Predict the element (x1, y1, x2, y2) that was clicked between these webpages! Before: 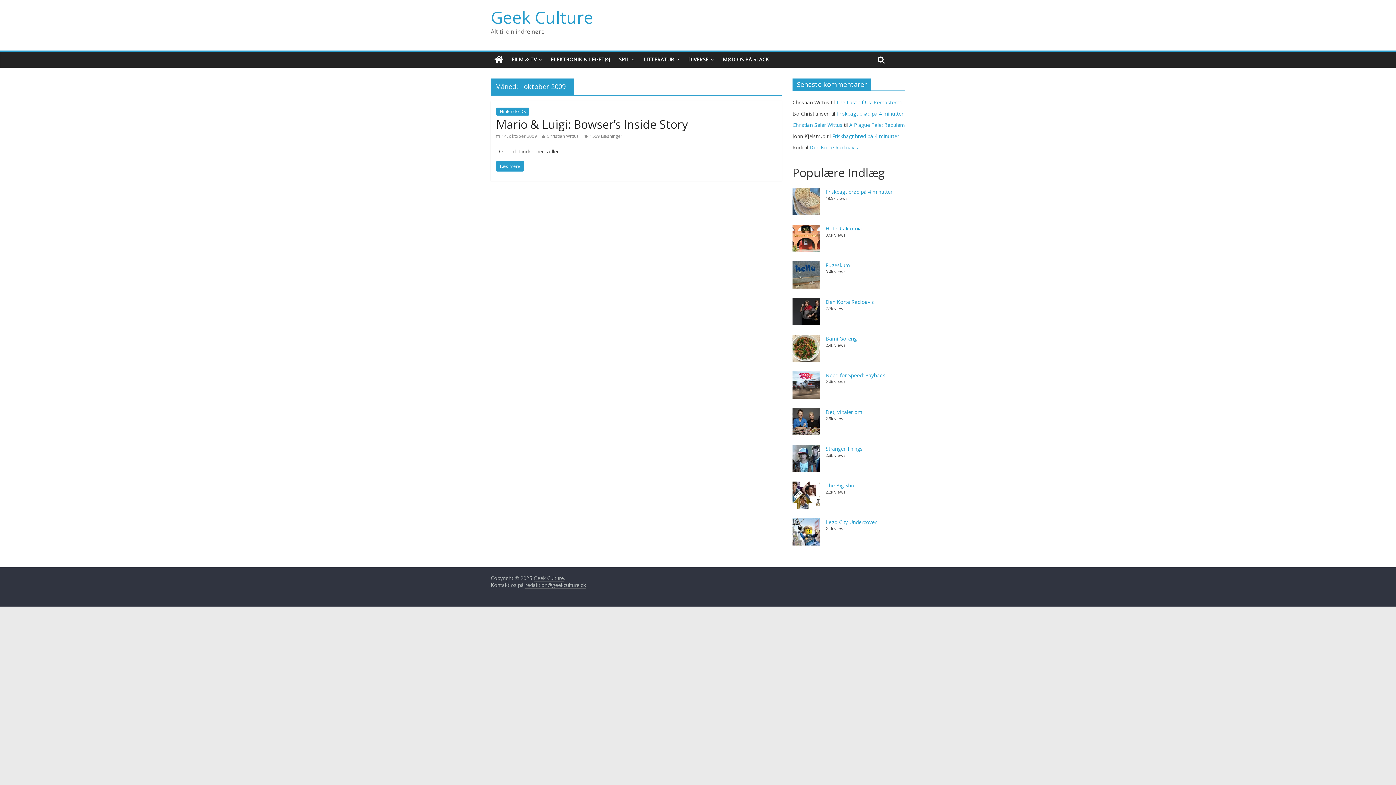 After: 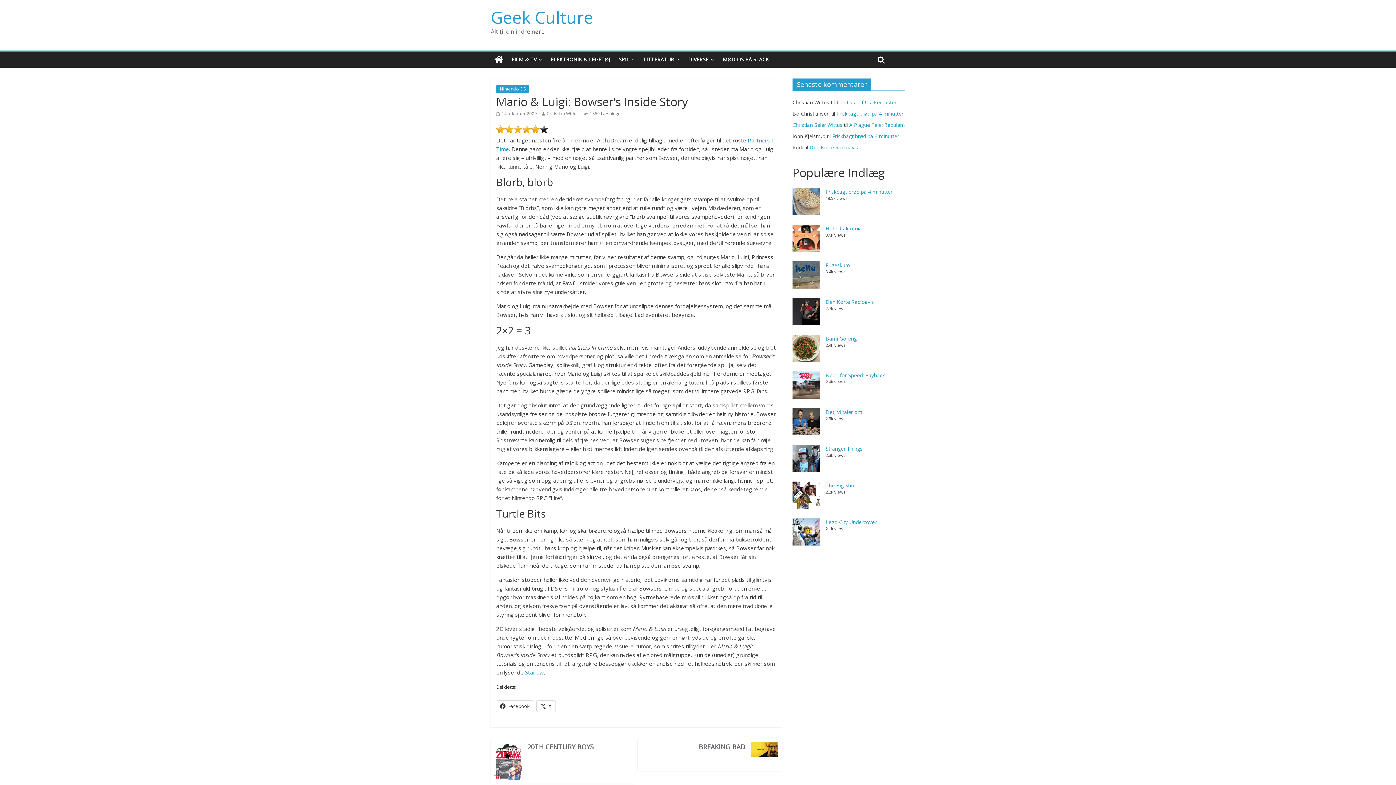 Action: label: Mario & Luigi: Bowser’s Inside Story bbox: (496, 116, 688, 132)